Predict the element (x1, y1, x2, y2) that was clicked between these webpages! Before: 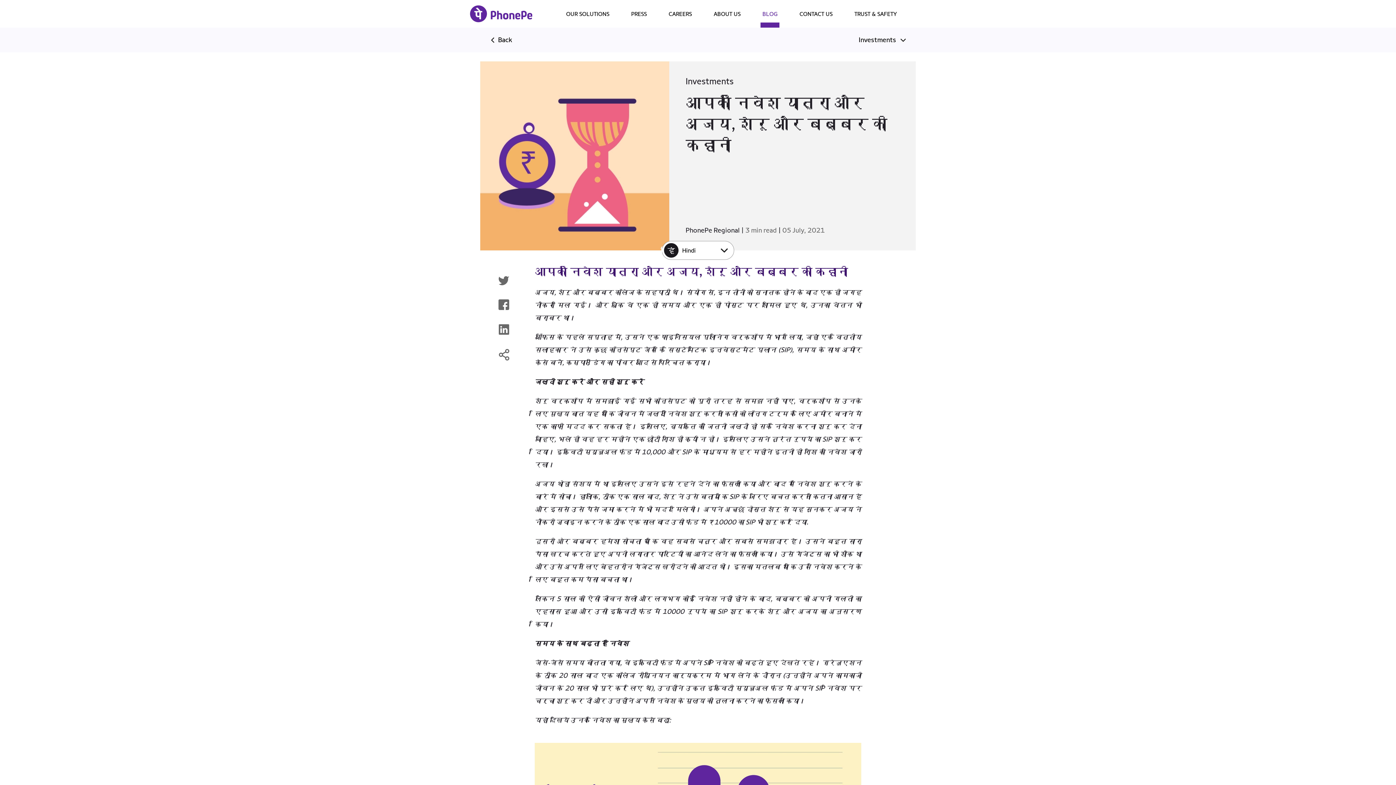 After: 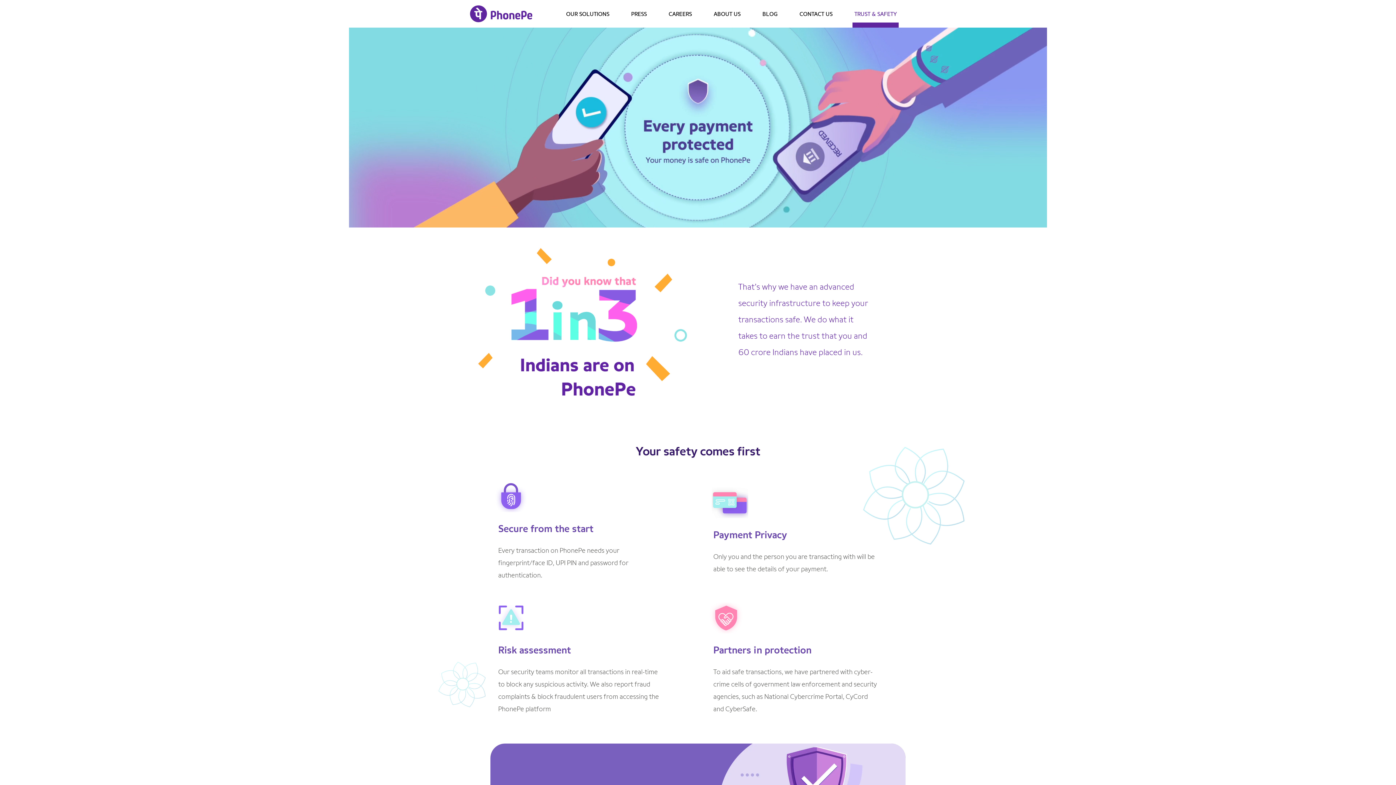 Action: label: TRUST & SAFETY bbox: (852, 10, 899, 16)